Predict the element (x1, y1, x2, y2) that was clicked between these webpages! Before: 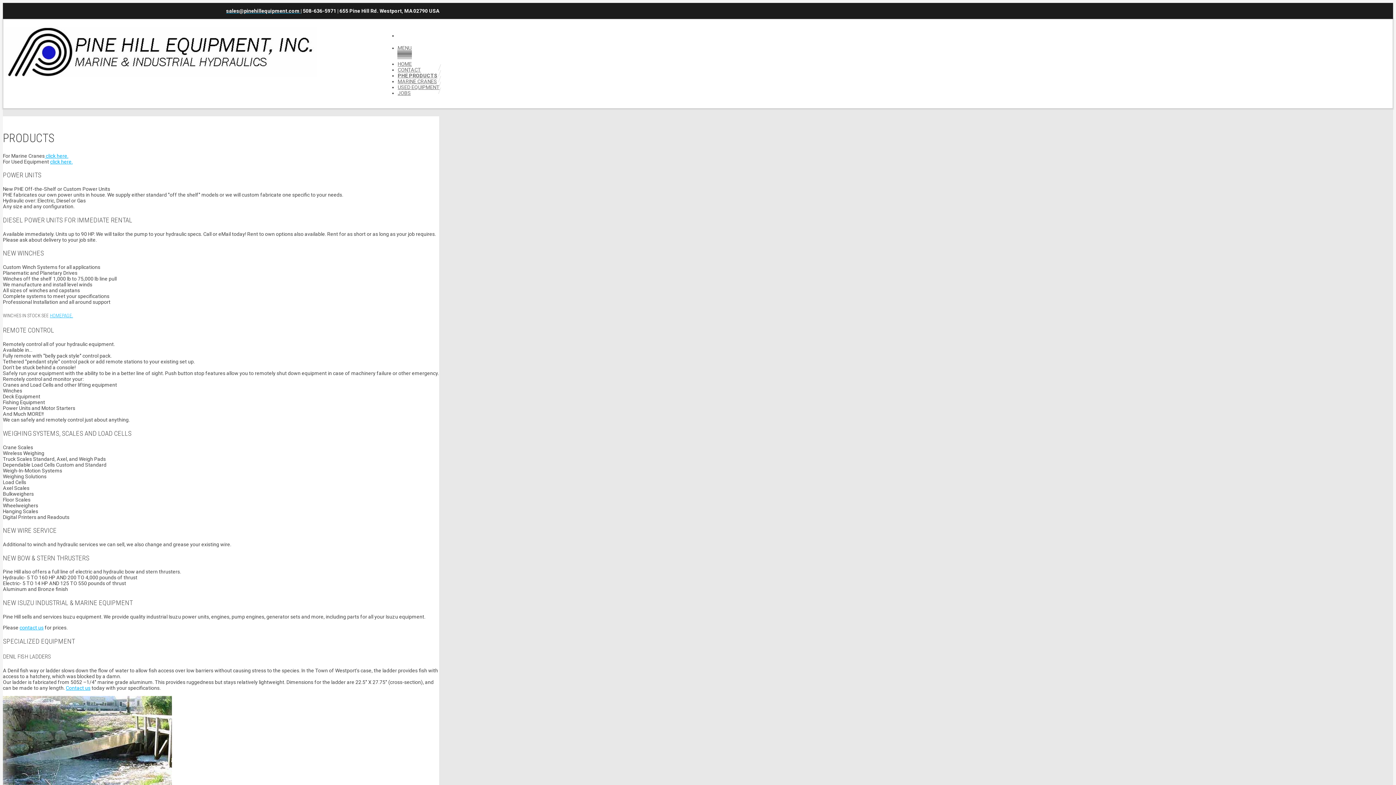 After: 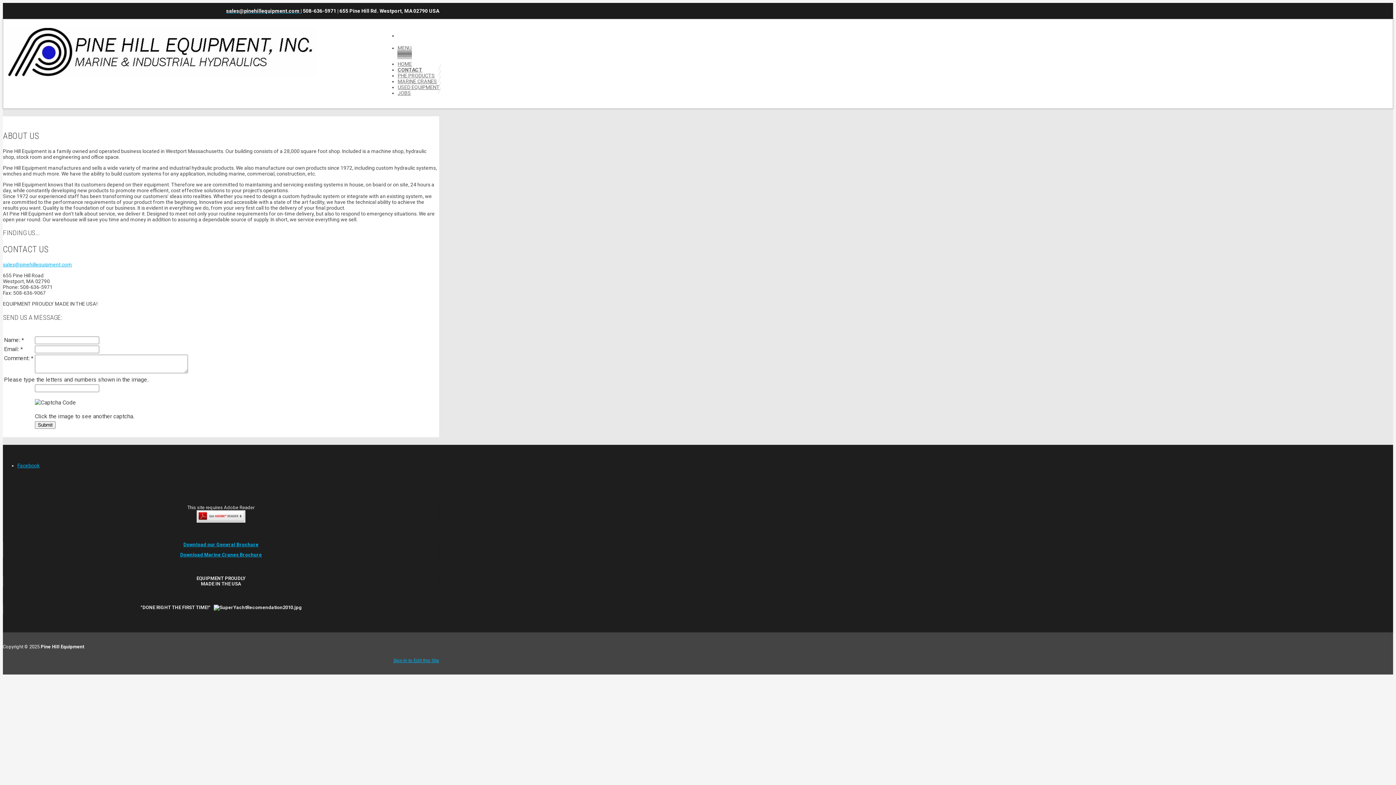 Action: bbox: (19, 625, 43, 630) label: contact us